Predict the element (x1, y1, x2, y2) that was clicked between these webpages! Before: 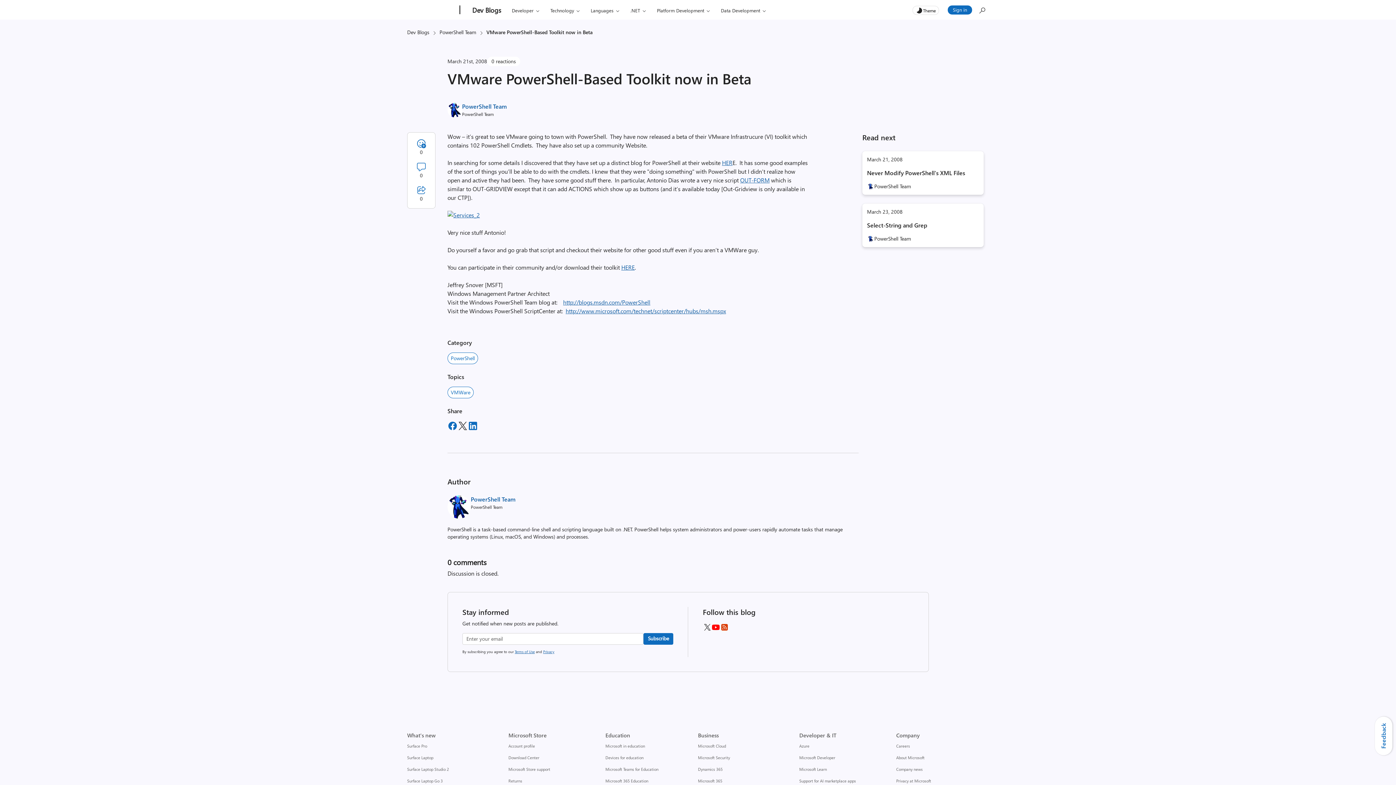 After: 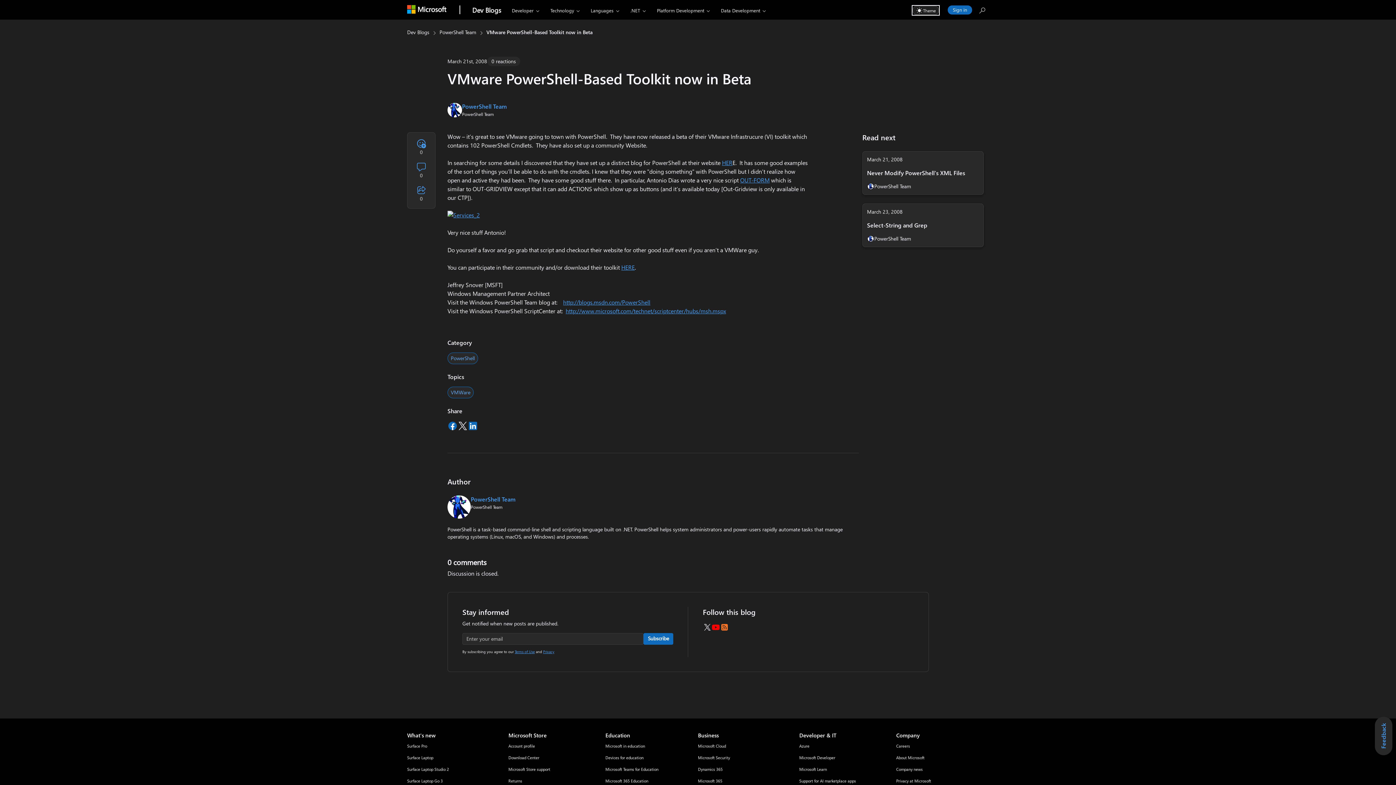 Action: bbox: (912, 5, 939, 14) label: Dark theme switch